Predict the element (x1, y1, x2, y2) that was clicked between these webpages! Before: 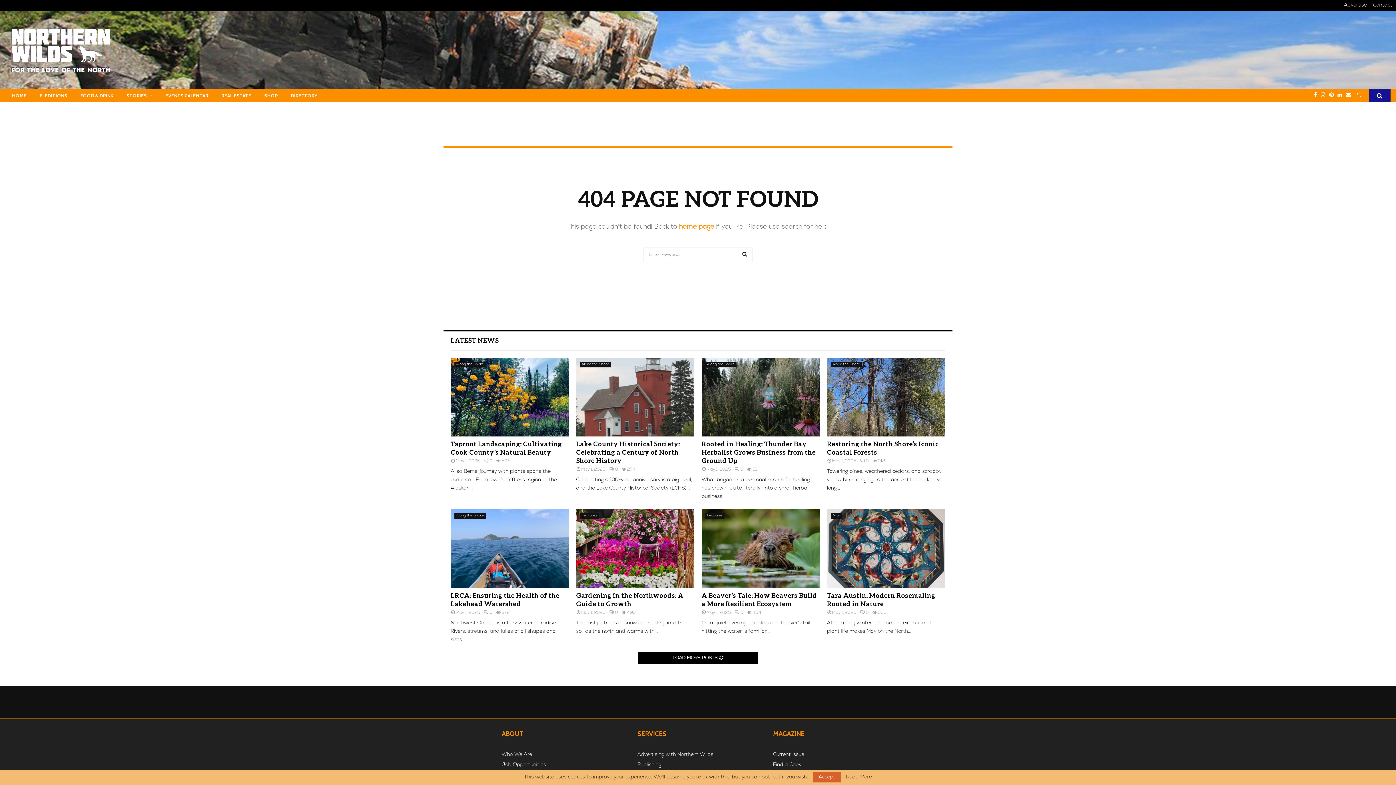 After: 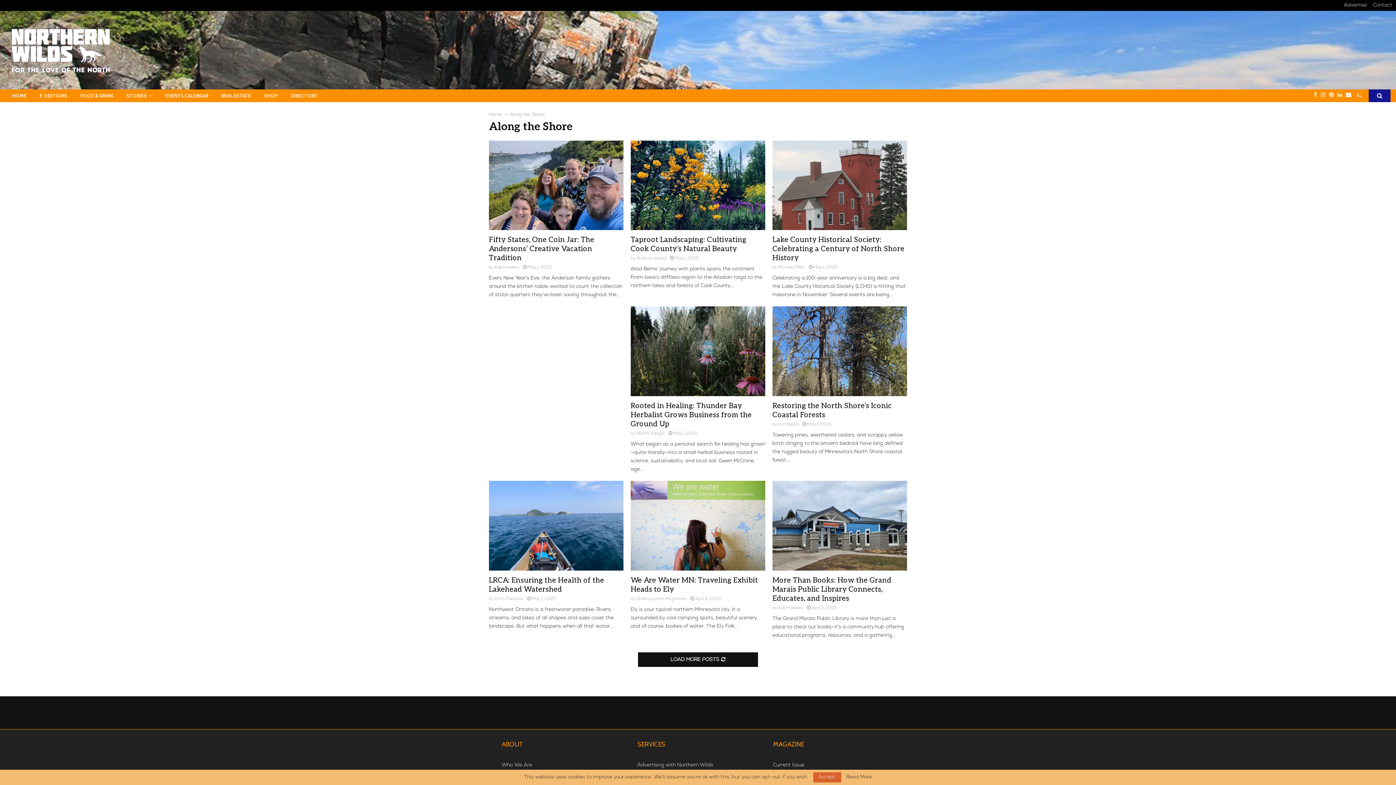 Action: bbox: (705, 361, 736, 367) label: Along the Shore